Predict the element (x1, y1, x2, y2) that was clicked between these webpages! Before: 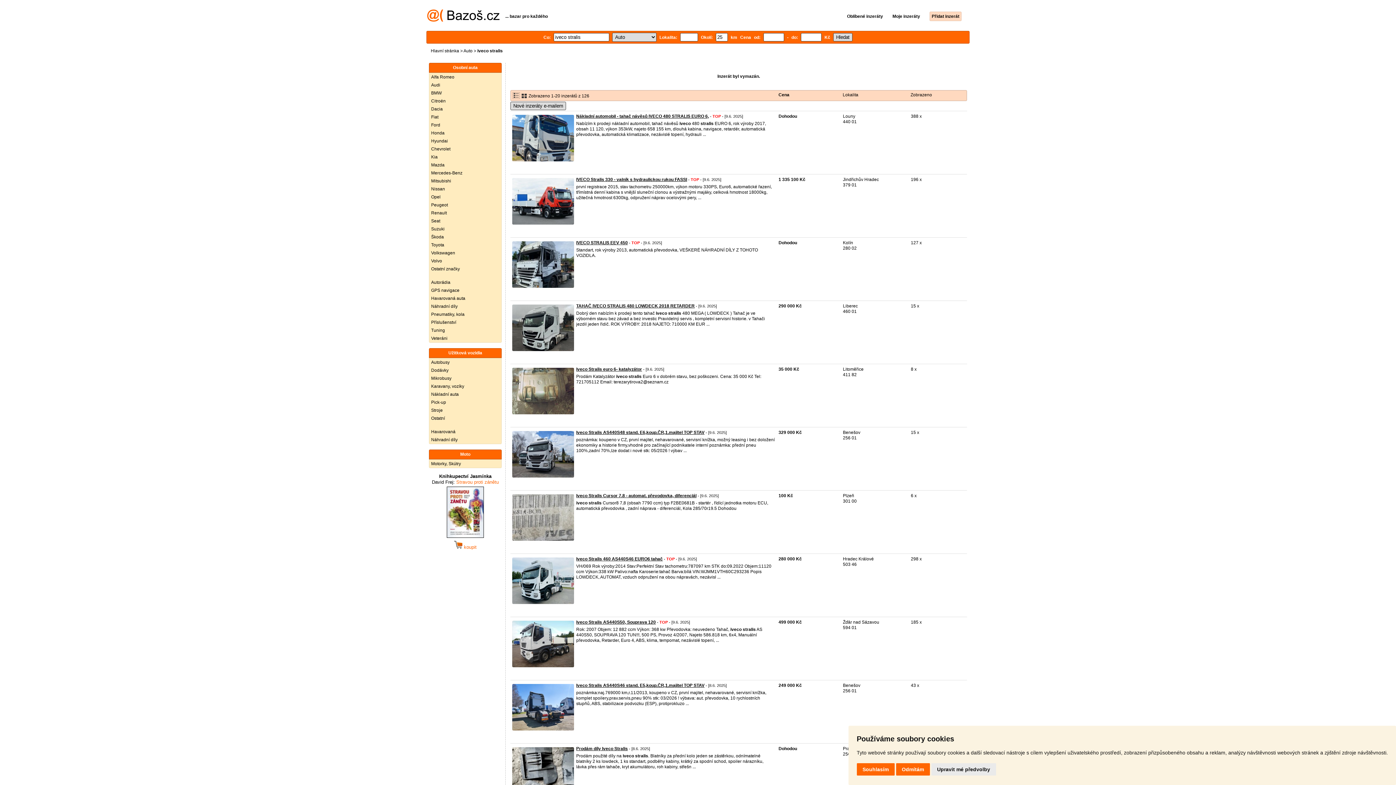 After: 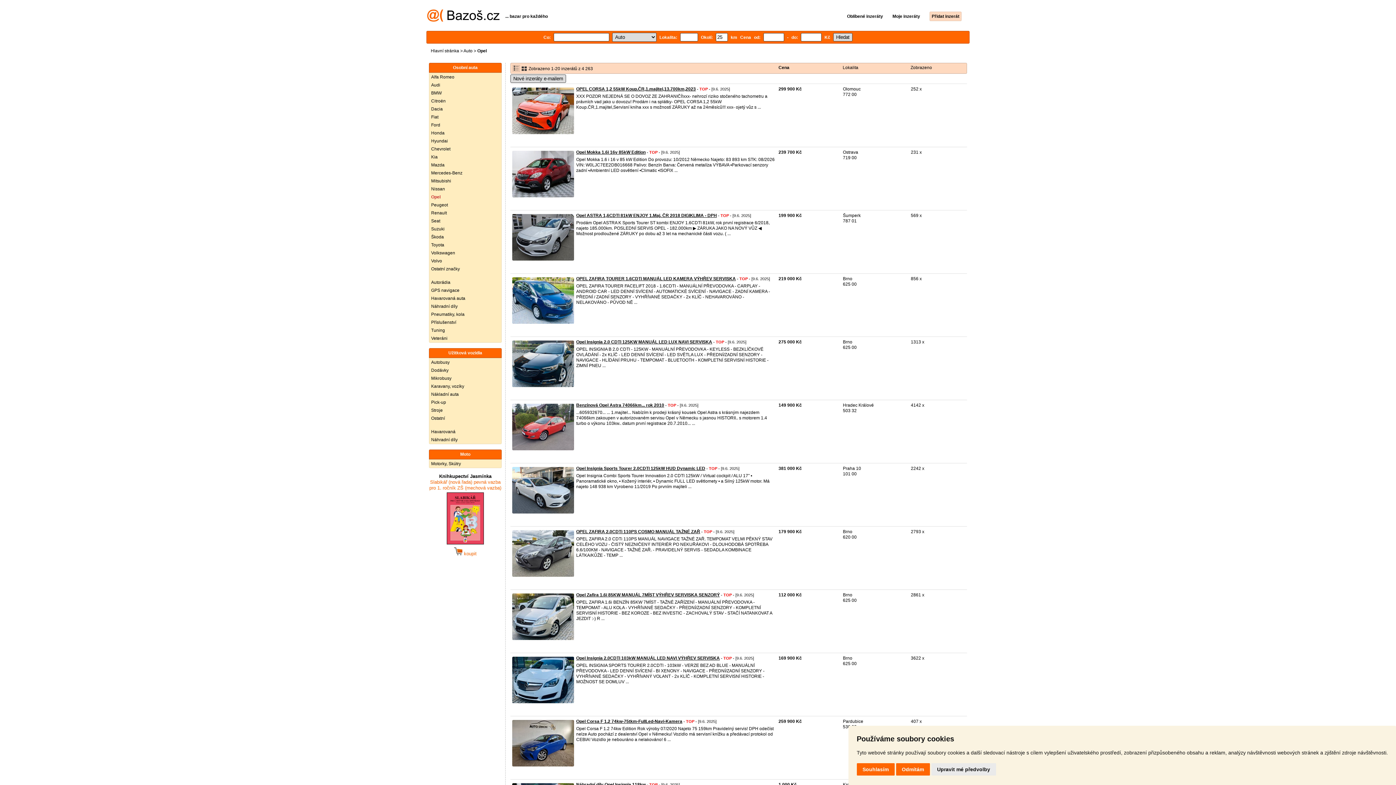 Action: bbox: (429, 193, 501, 201) label: Opel